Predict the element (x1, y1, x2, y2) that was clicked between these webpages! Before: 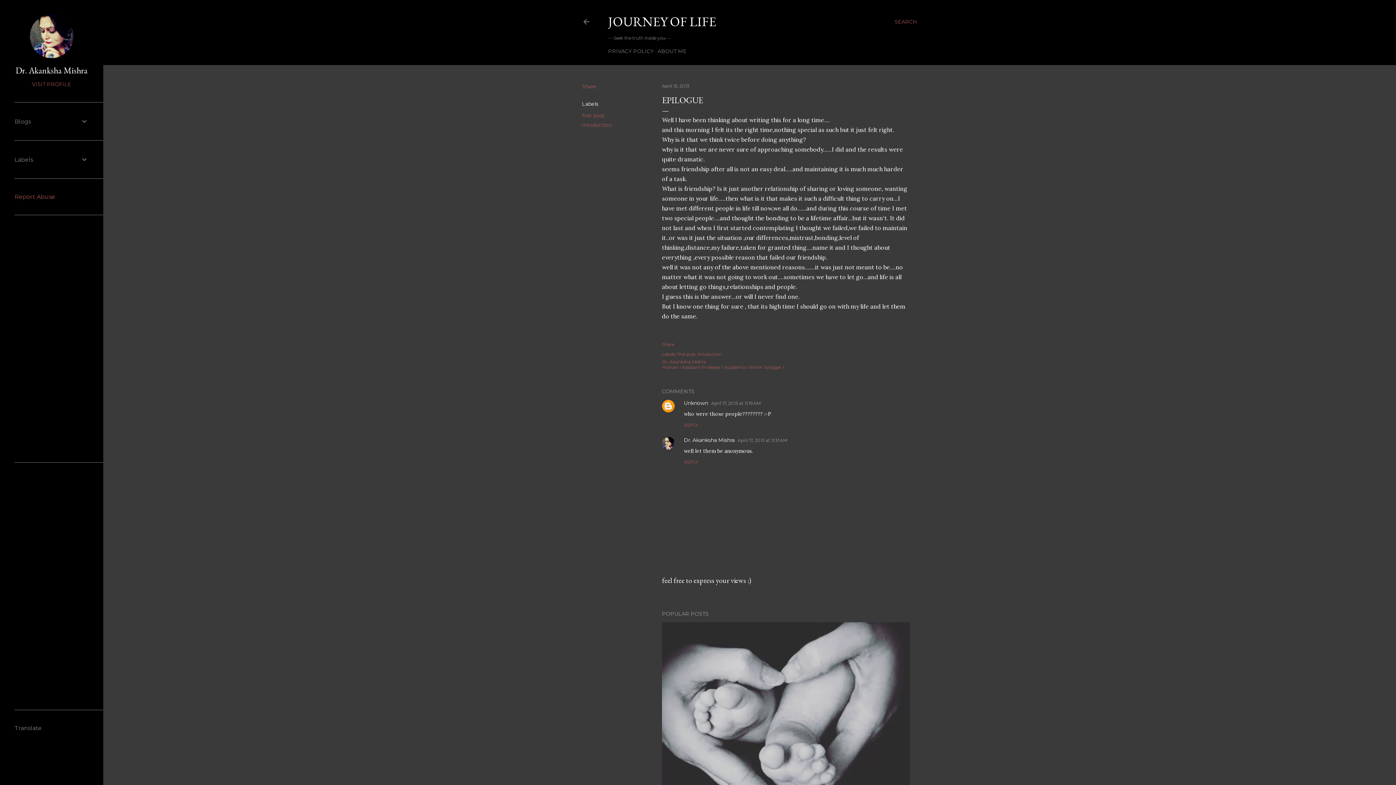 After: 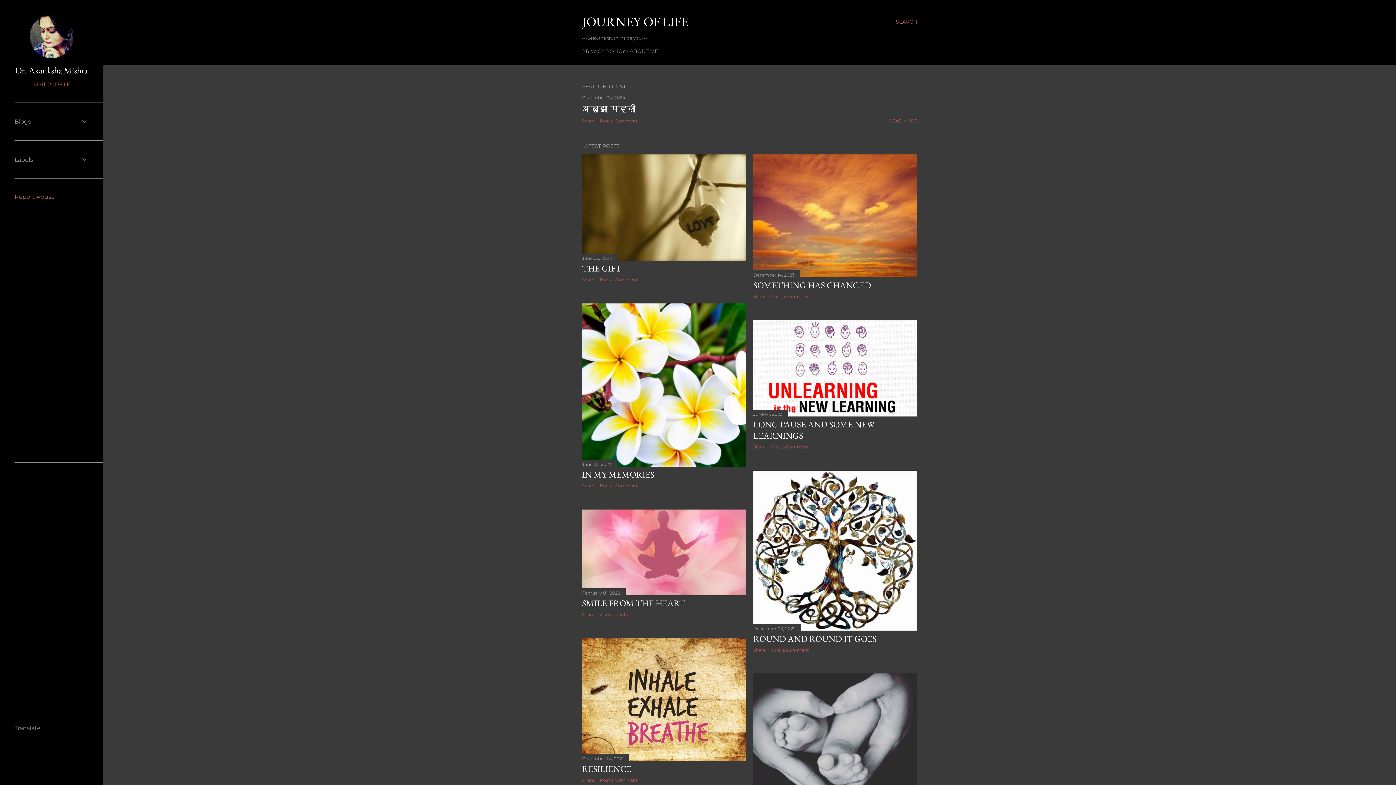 Action: bbox: (608, 13, 716, 30) label: JOURNEY OF LIFE